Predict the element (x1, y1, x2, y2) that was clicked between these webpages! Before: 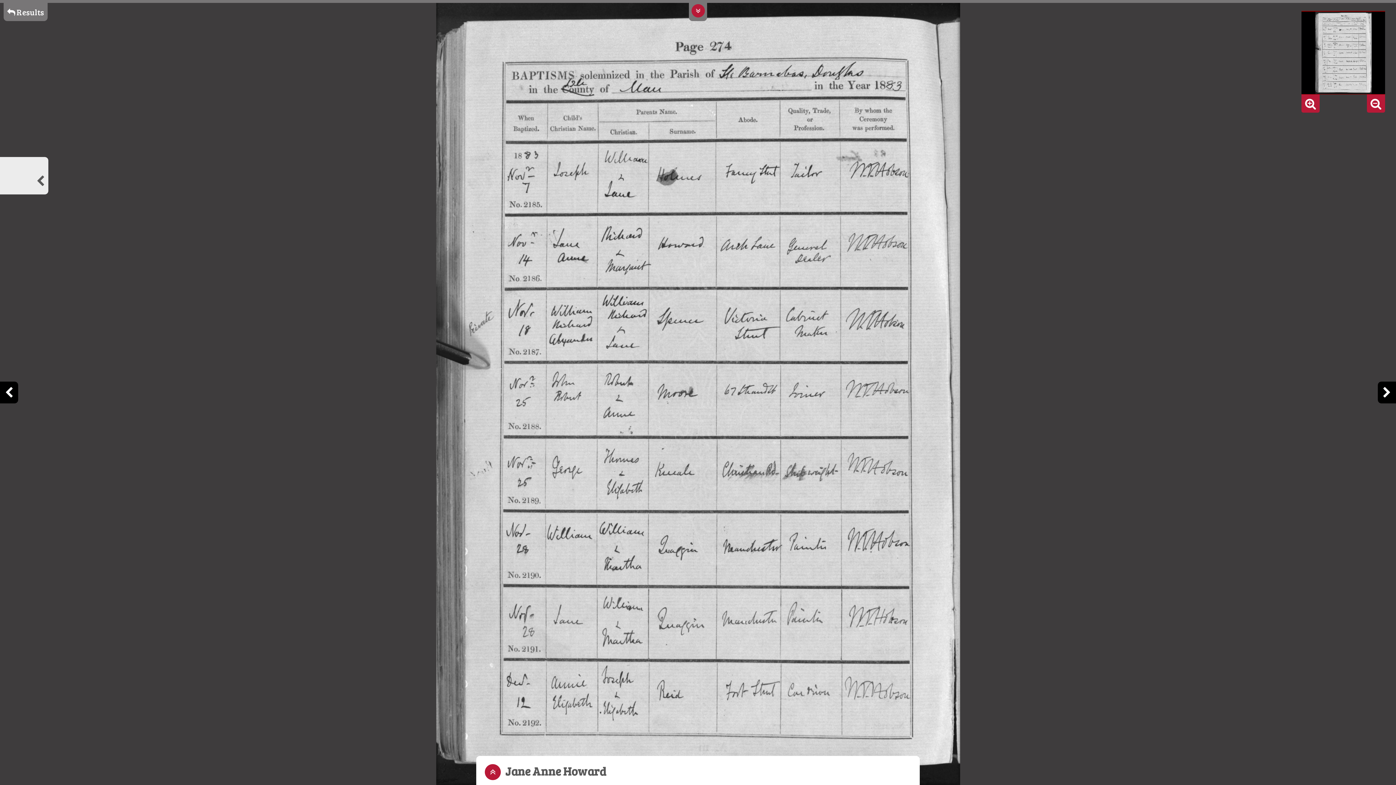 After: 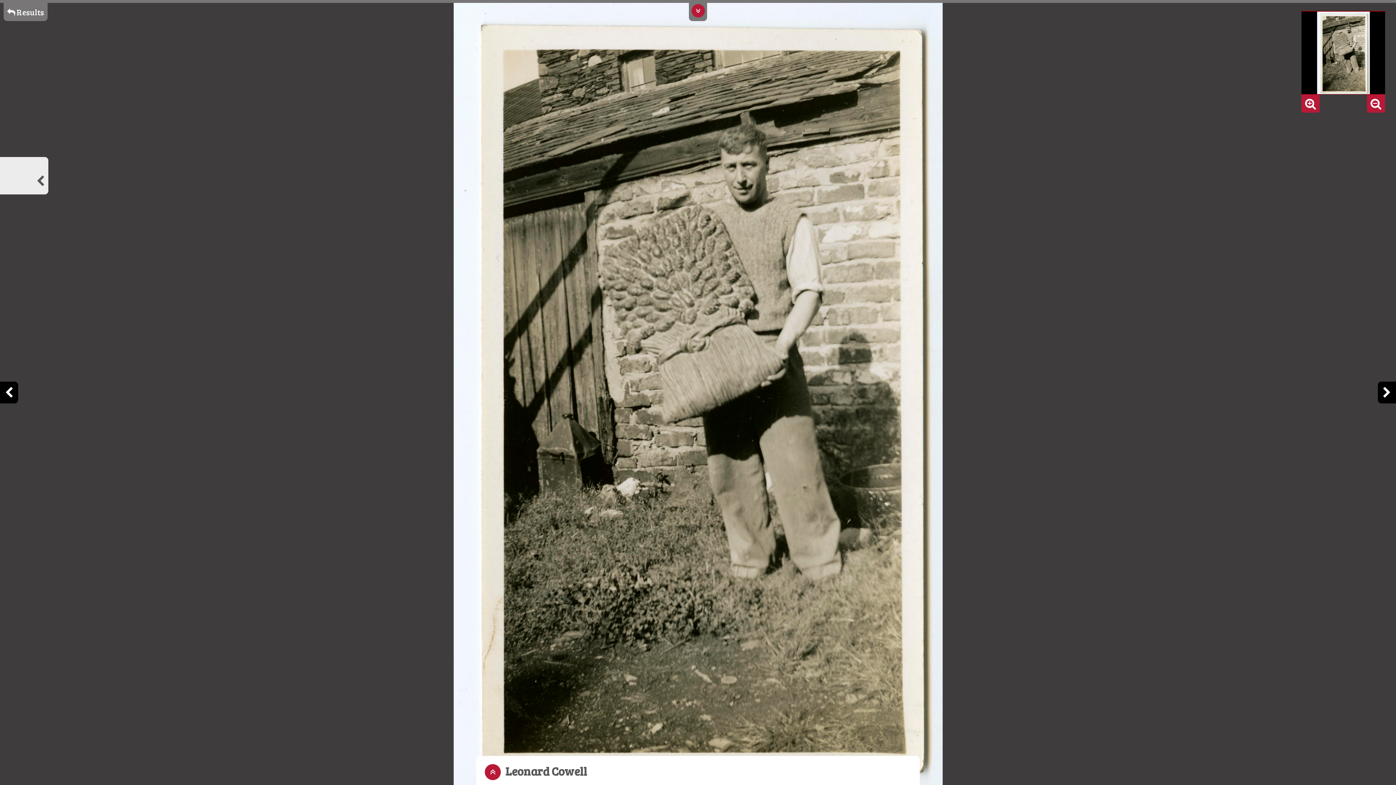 Action: bbox: (1378, 381, 1396, 403)